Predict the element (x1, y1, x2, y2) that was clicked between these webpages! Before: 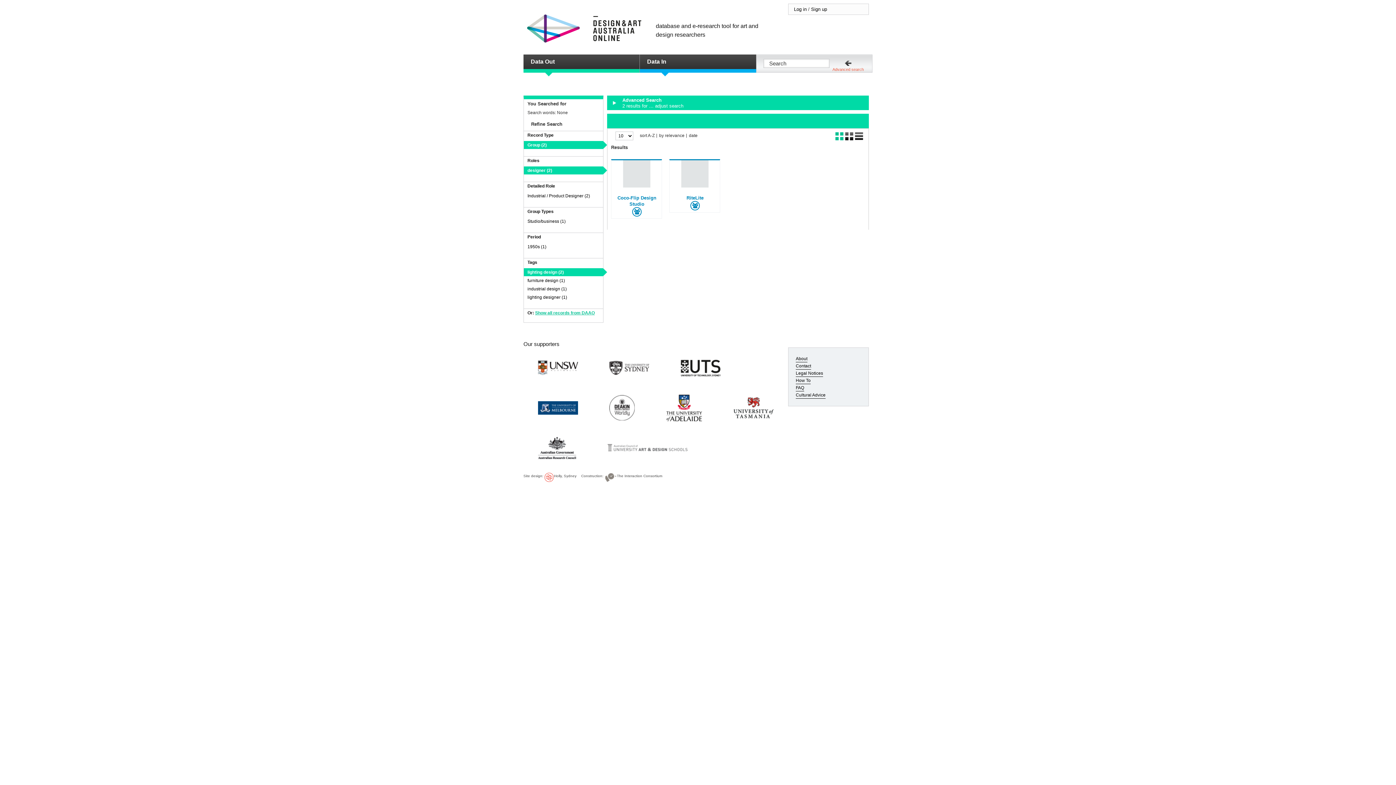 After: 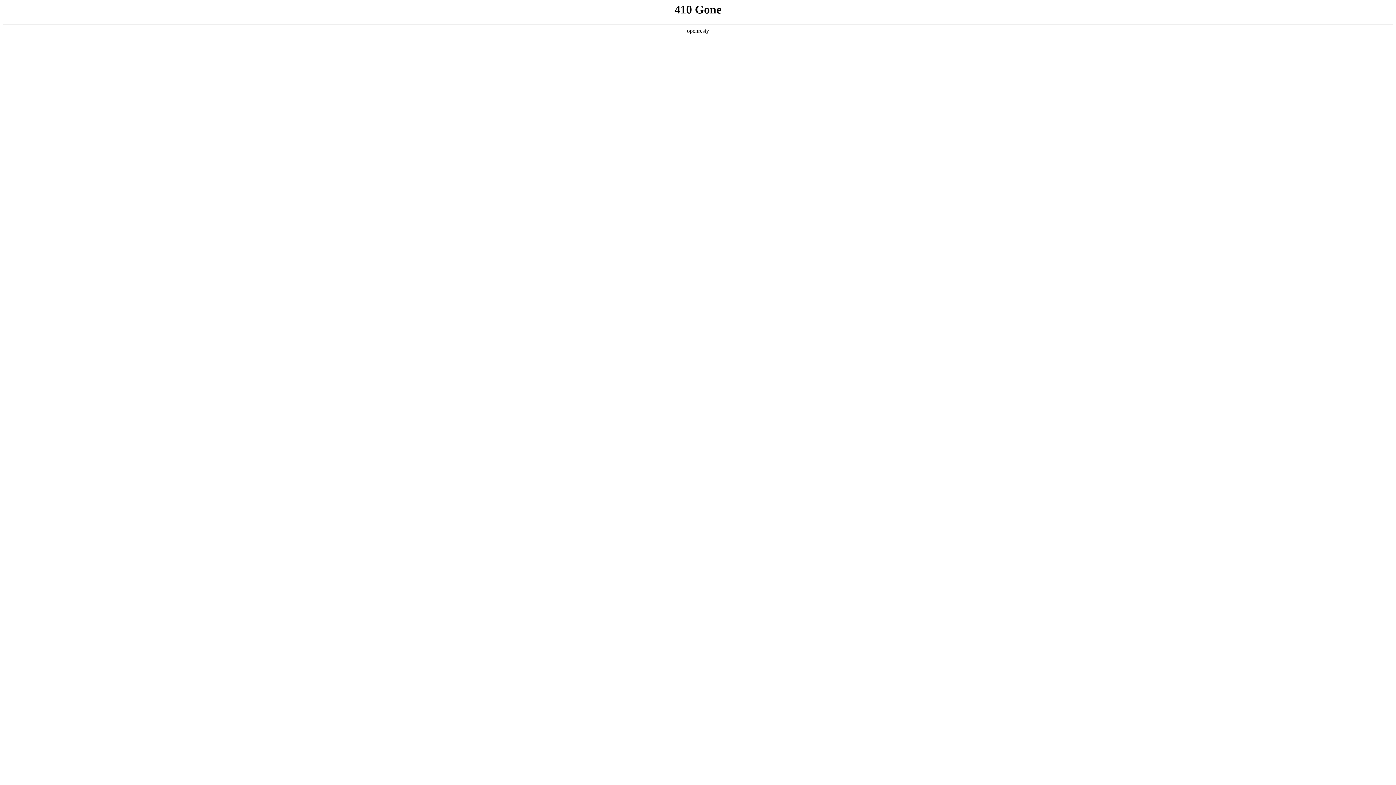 Action: bbox: (733, 403, 773, 411)